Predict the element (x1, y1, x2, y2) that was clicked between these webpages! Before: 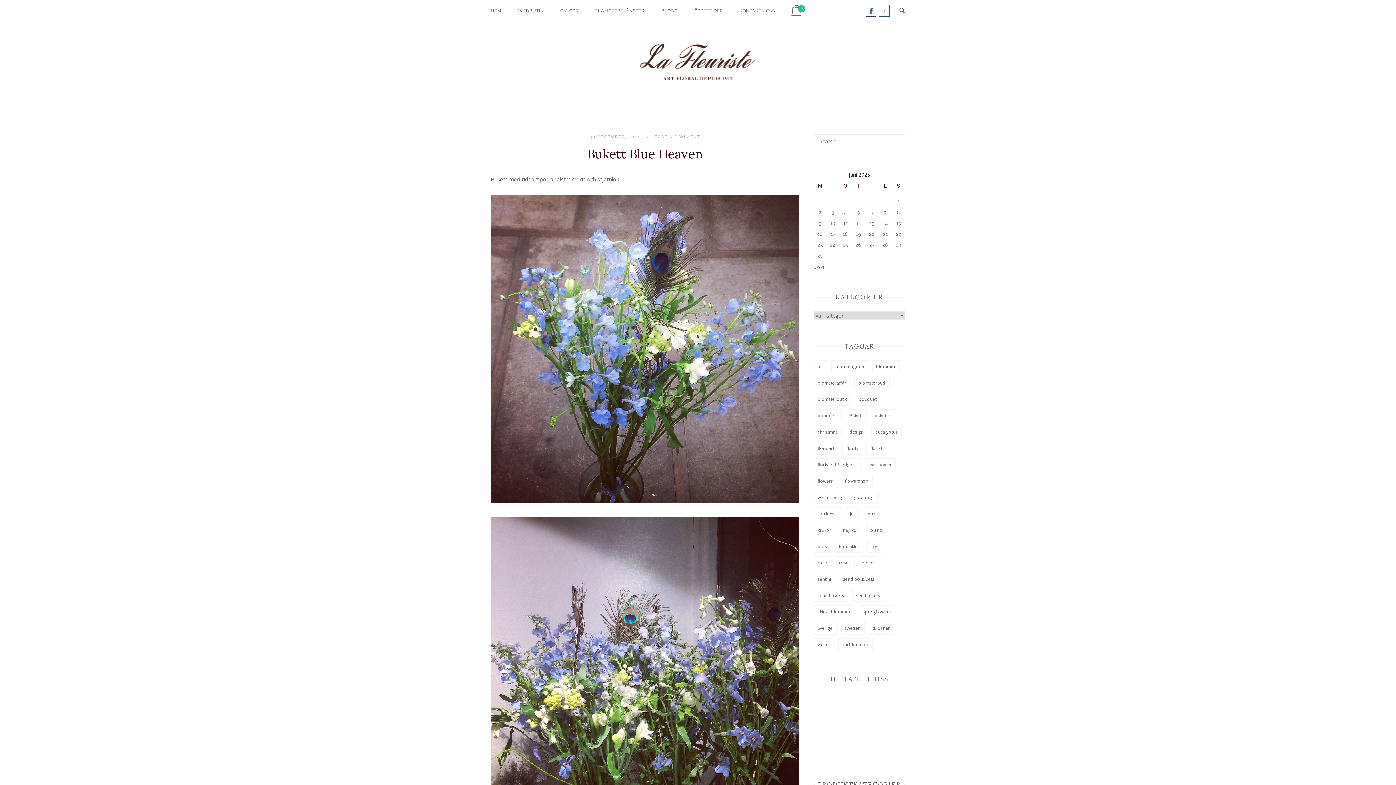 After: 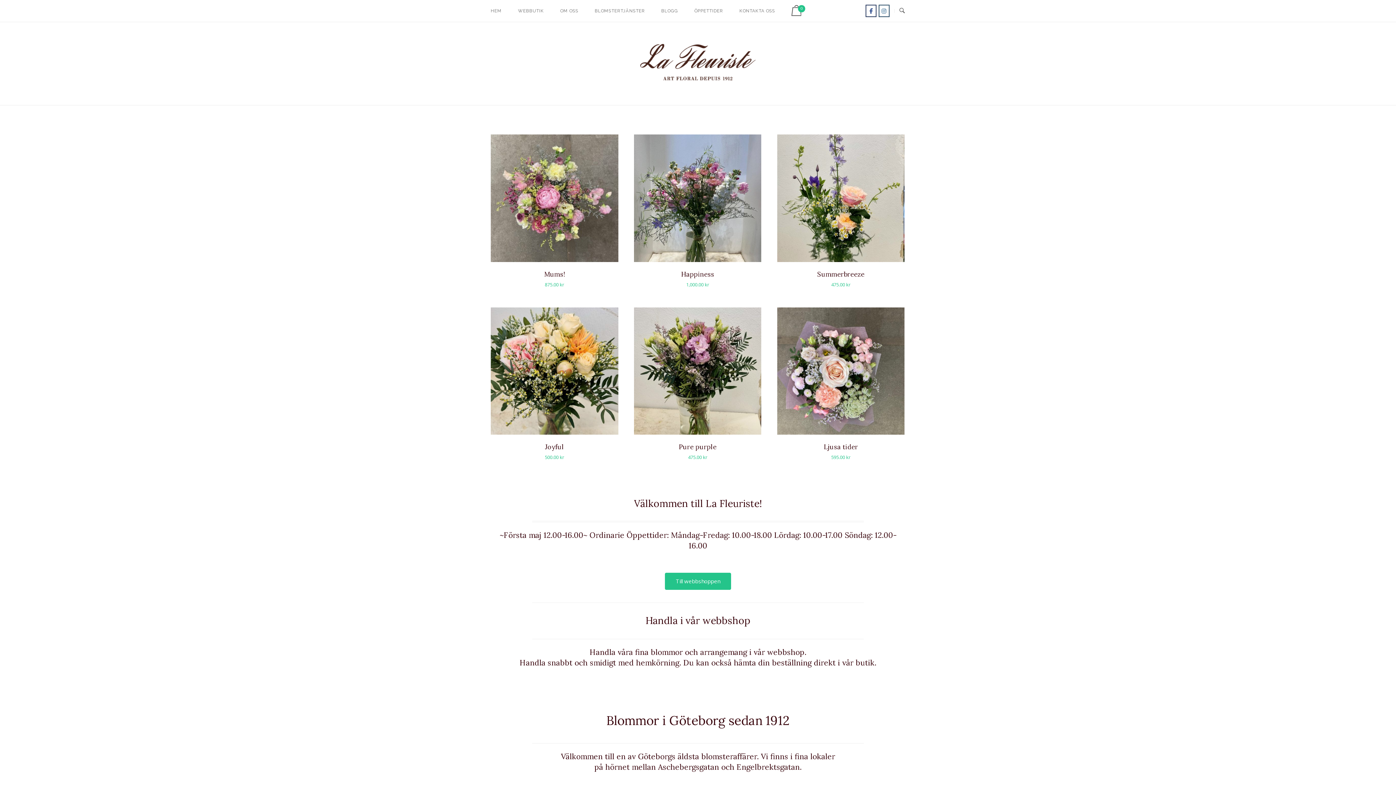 Action: label: HEM bbox: (485, 1, 507, 20)